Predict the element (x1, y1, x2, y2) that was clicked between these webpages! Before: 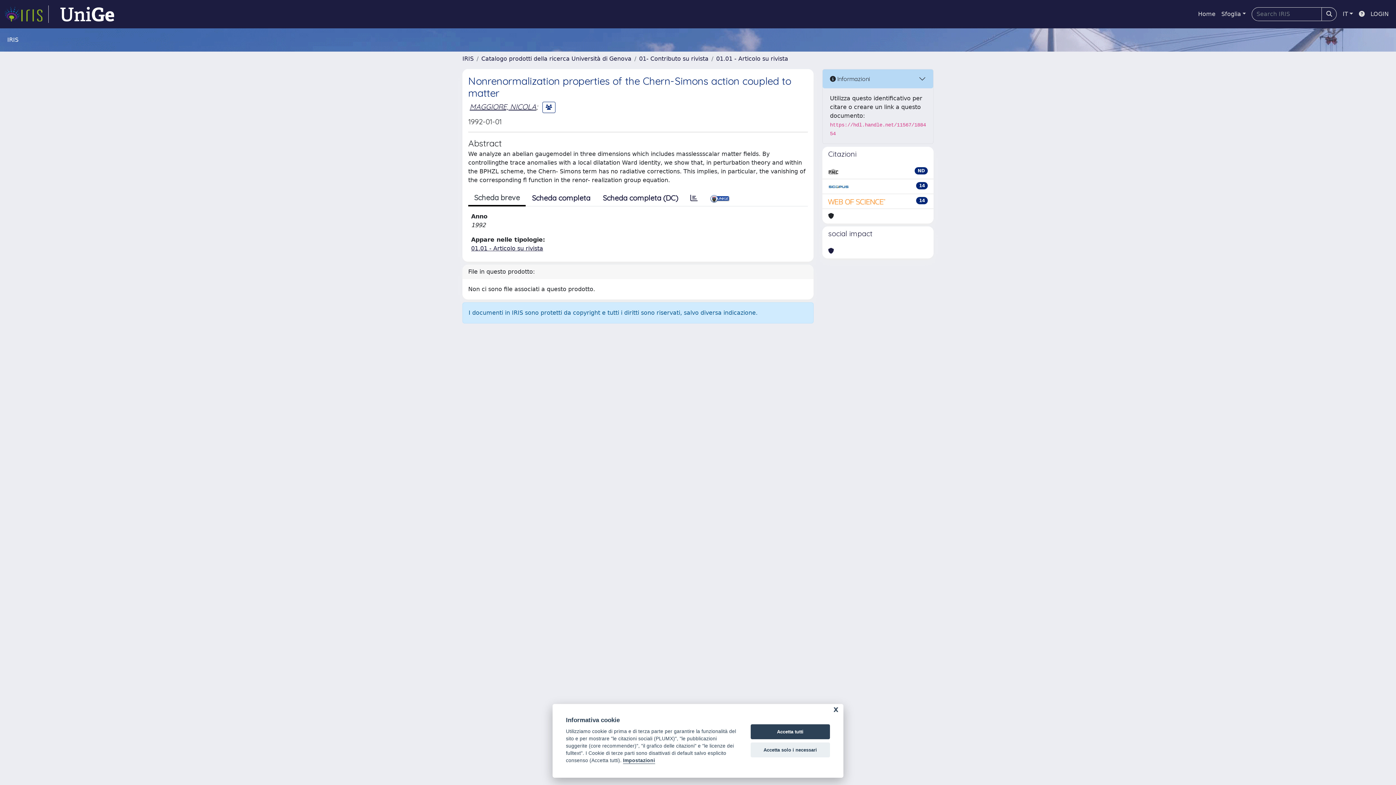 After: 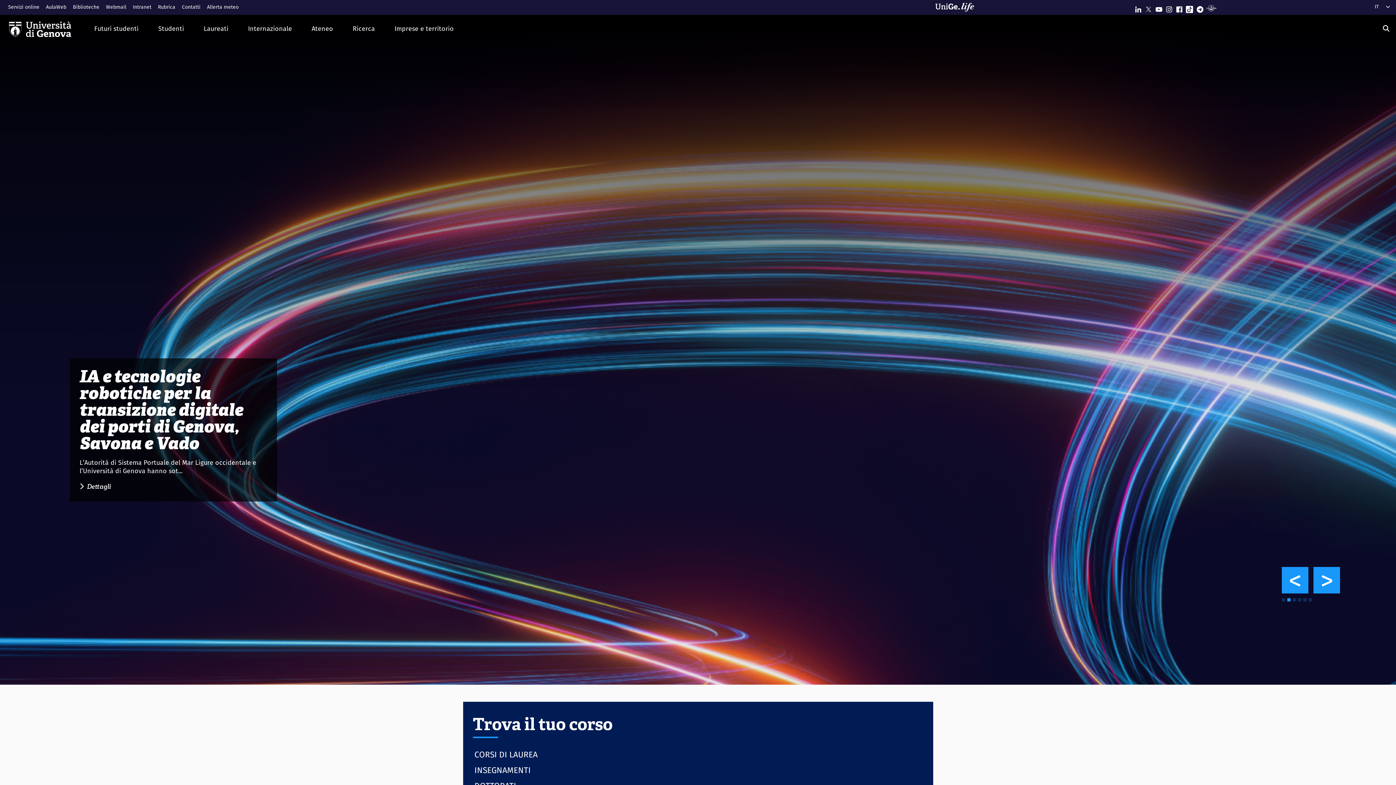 Action: bbox: (54, 5, 119, 22) label: link homepage università